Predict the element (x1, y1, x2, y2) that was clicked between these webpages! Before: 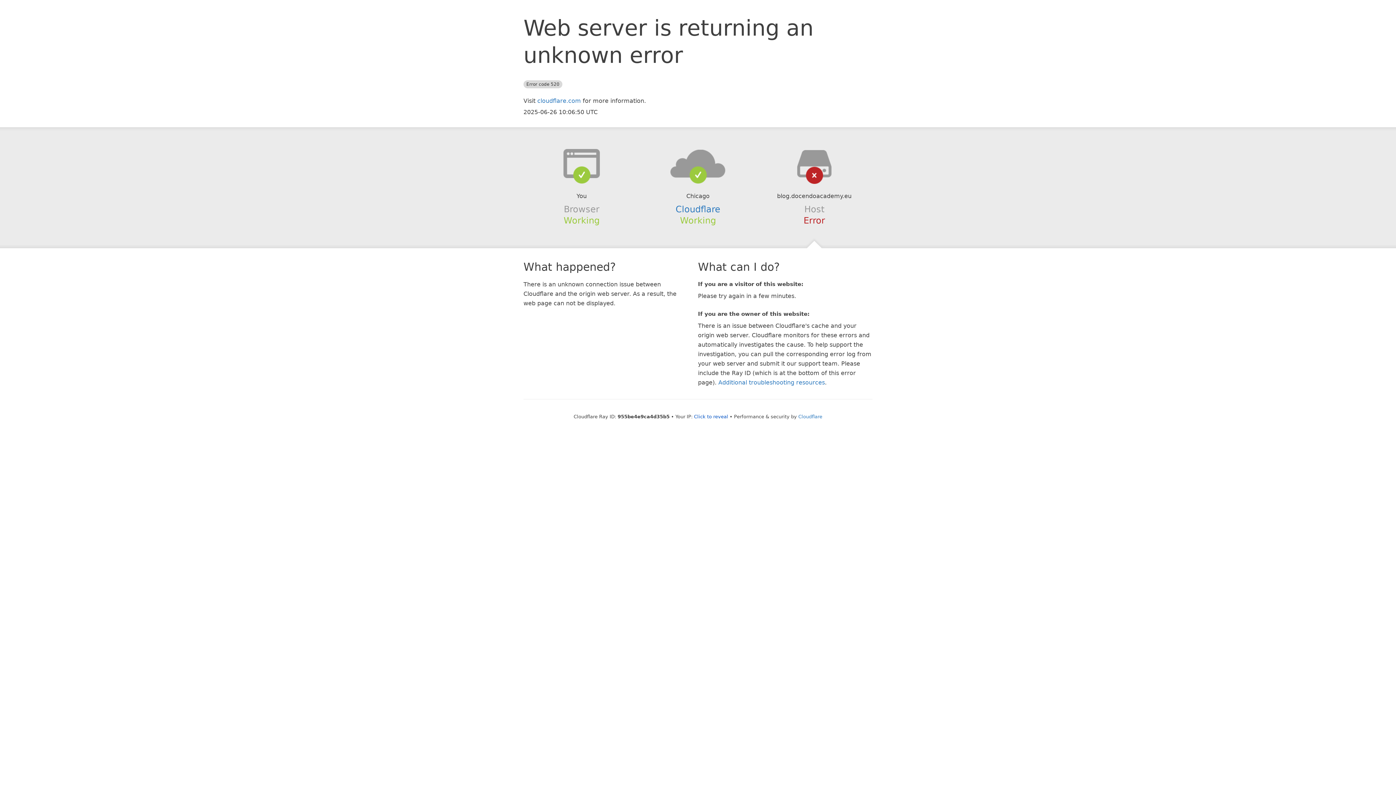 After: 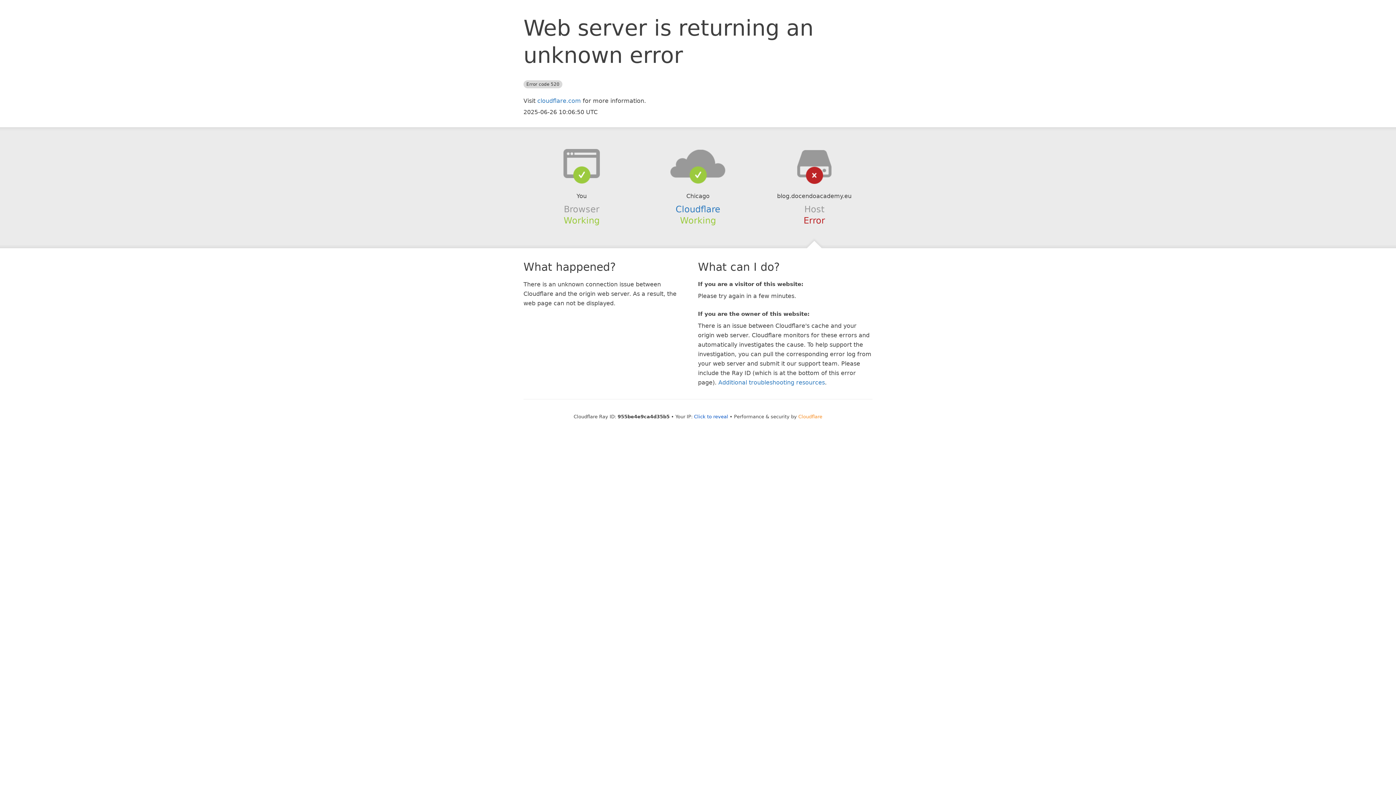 Action: bbox: (798, 414, 822, 419) label: Cloudflare